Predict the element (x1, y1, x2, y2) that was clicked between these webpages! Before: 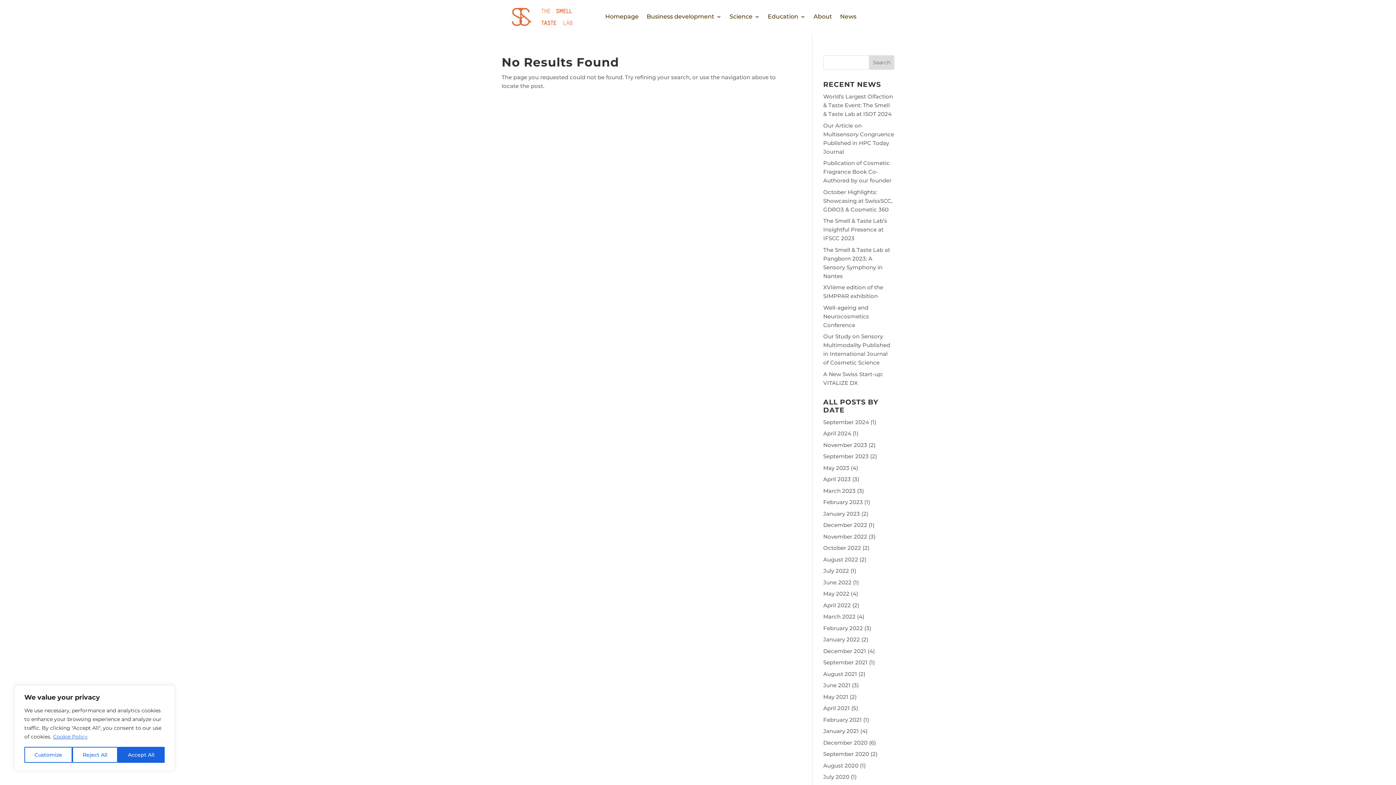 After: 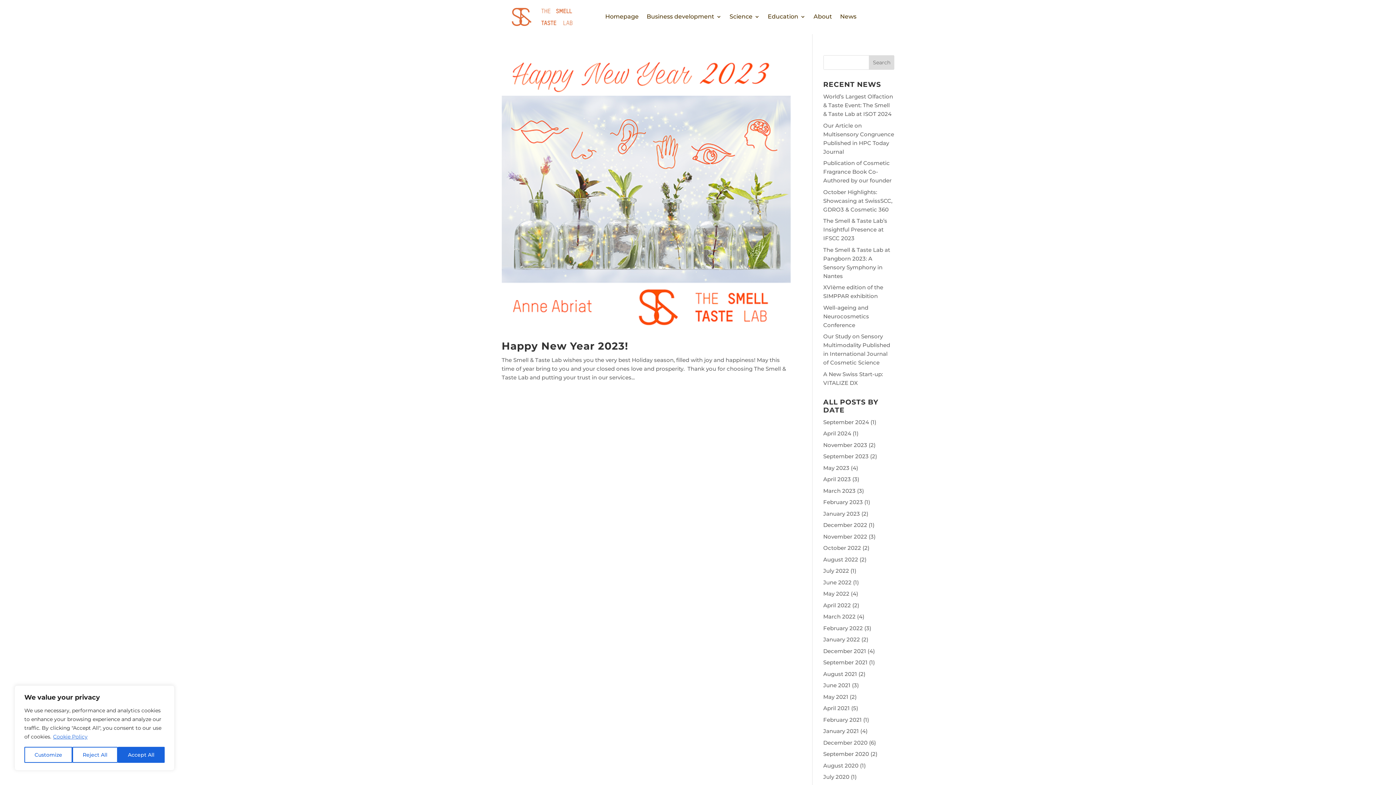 Action: bbox: (823, 521, 867, 528) label: December 2022